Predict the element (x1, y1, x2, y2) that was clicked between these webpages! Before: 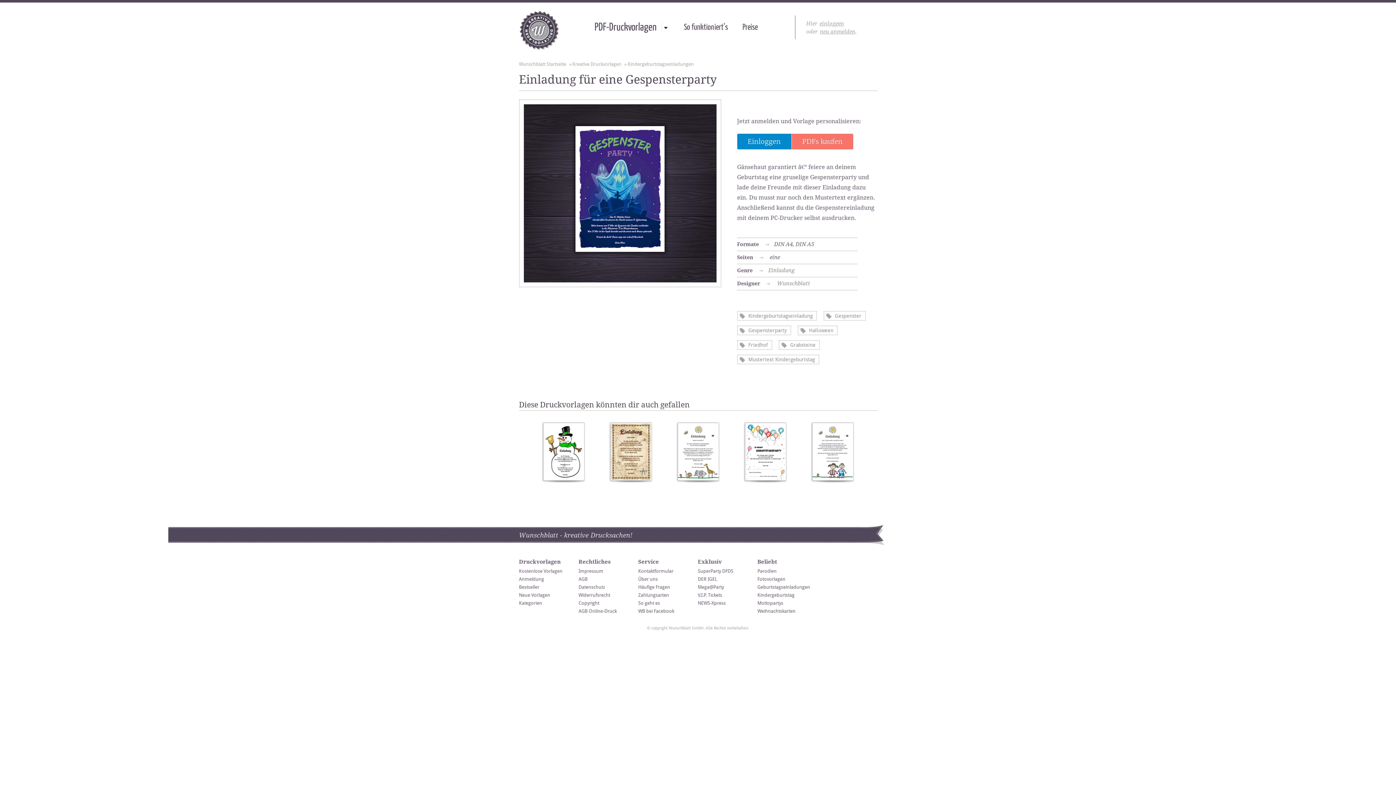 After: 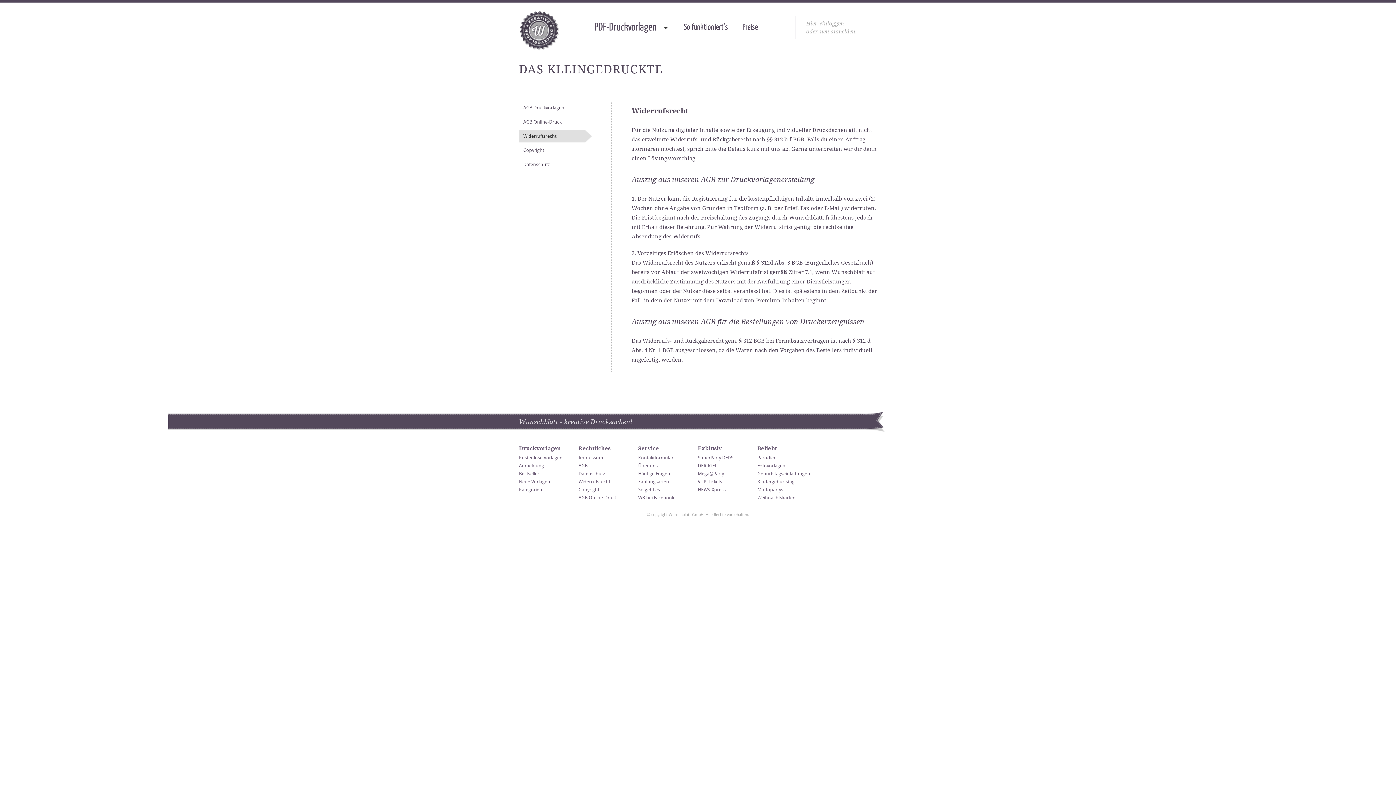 Action: label: Widerrufsrecht bbox: (578, 591, 638, 599)